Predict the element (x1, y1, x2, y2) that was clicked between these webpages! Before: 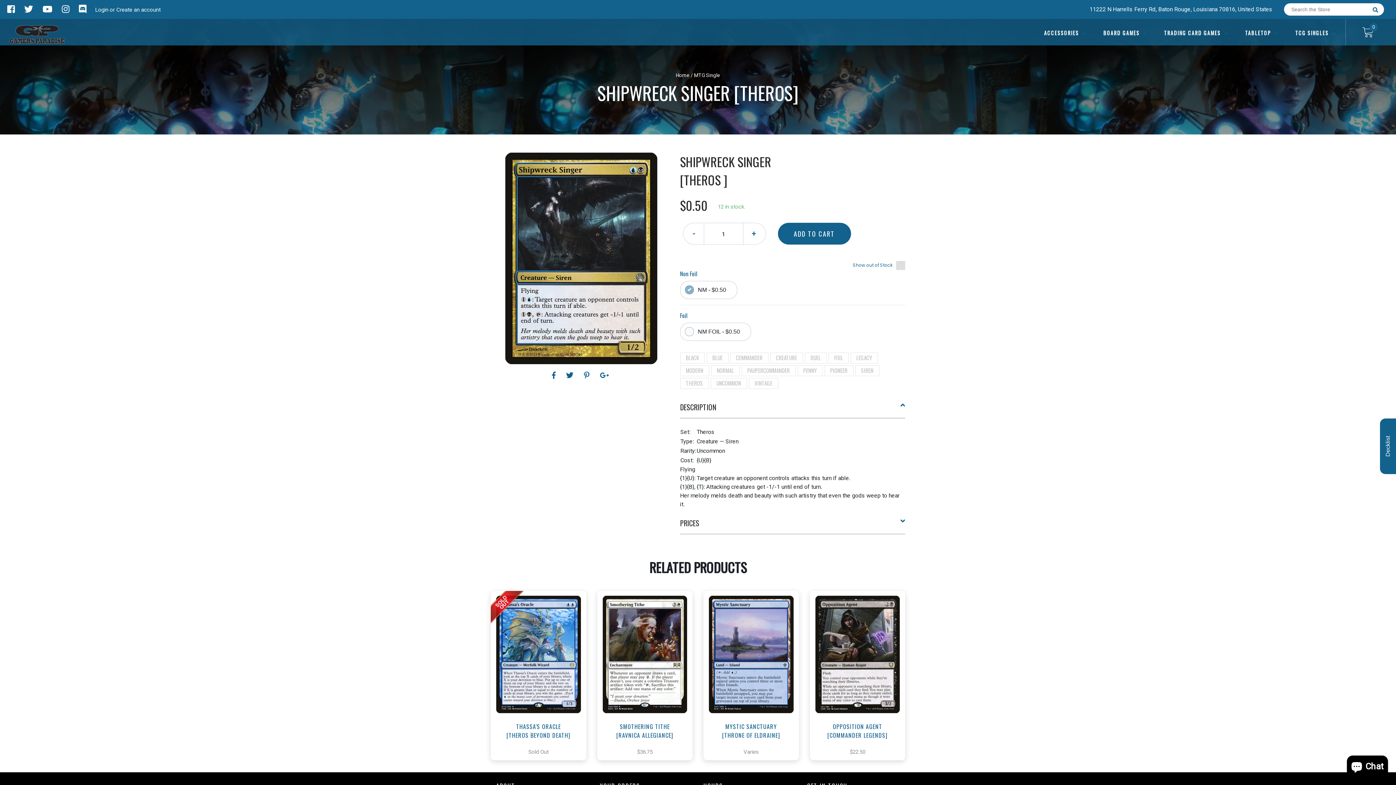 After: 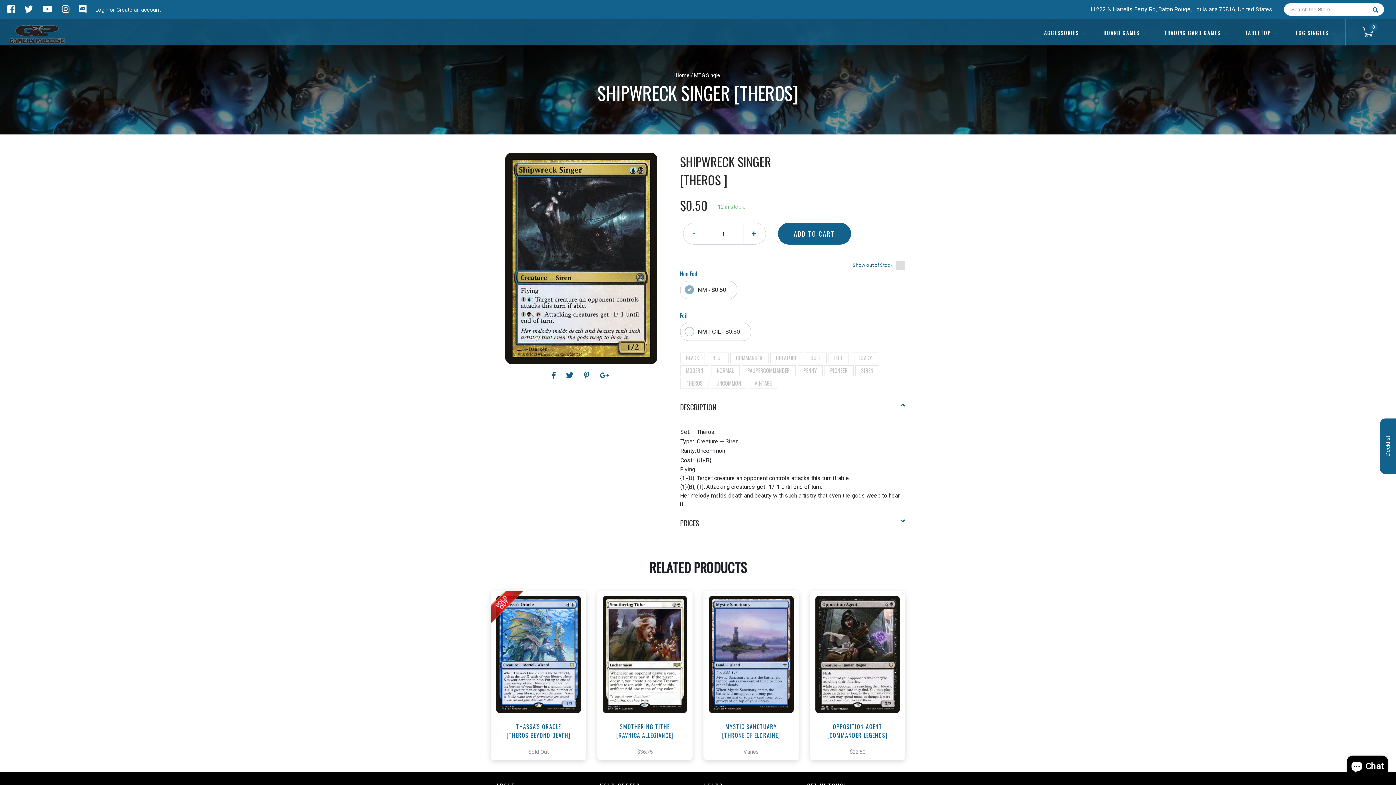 Action: bbox: (1089, 5, 1289, 12) label: 11222 N Harrells Ferry Rd, Baton Rouge, Louisiana 70816, United States

 